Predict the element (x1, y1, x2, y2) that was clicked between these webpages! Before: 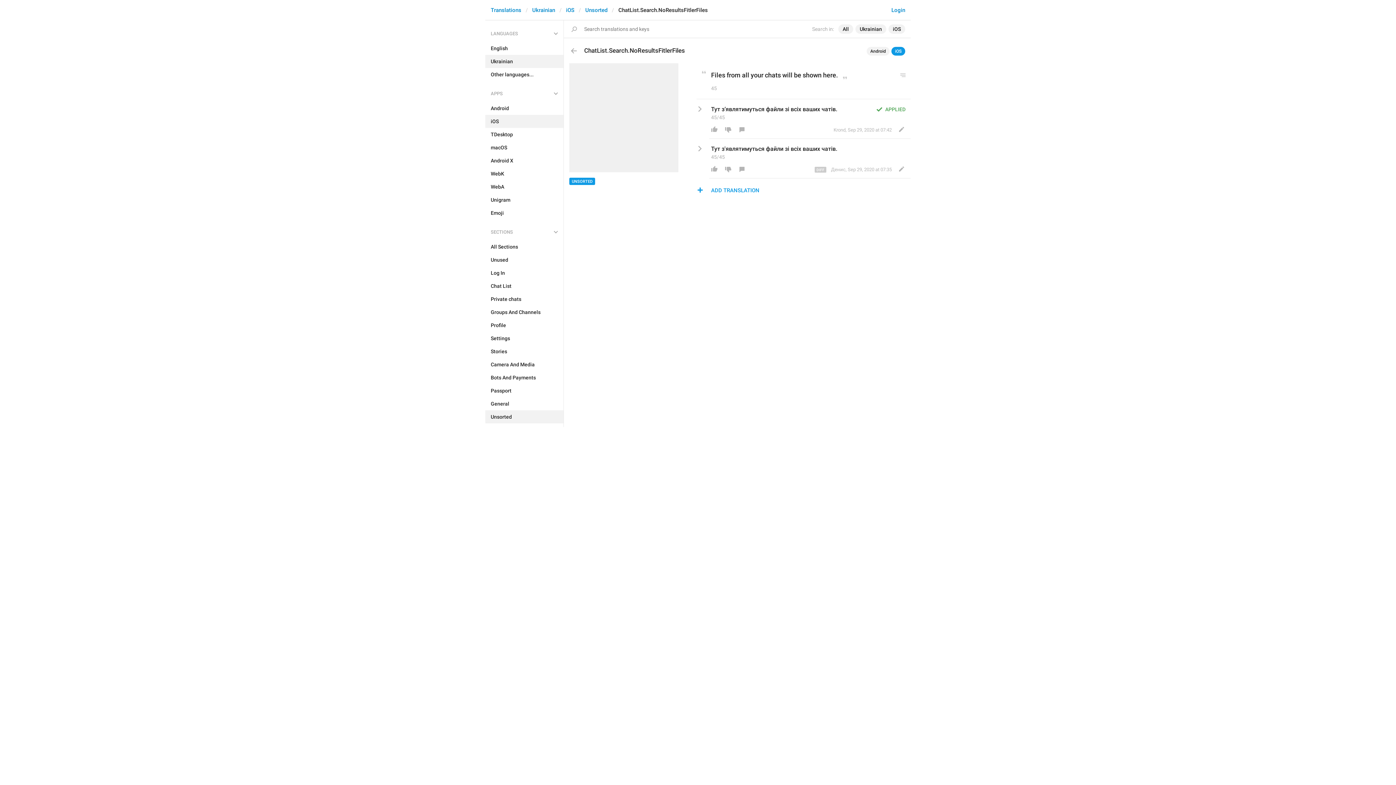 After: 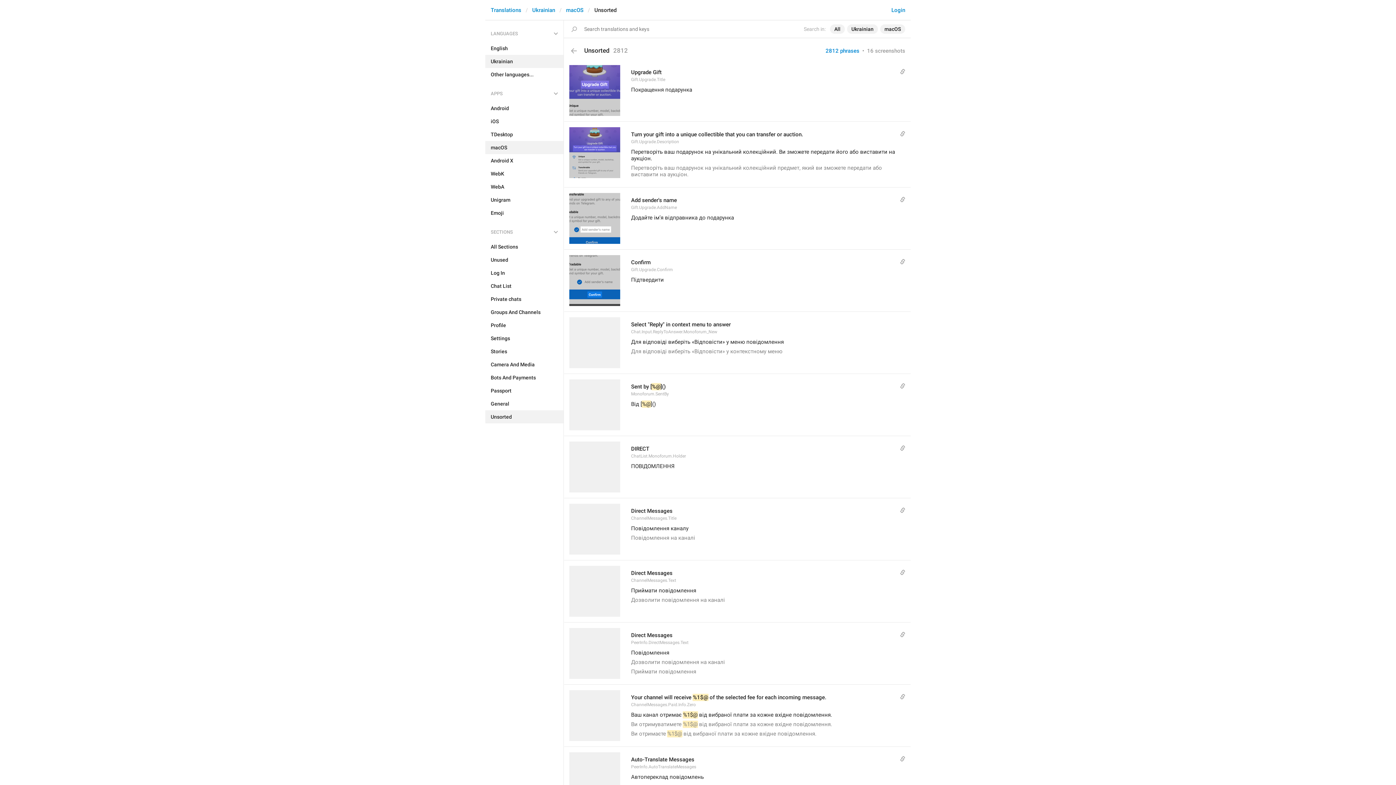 Action: bbox: (485, 141, 563, 154) label: macOS